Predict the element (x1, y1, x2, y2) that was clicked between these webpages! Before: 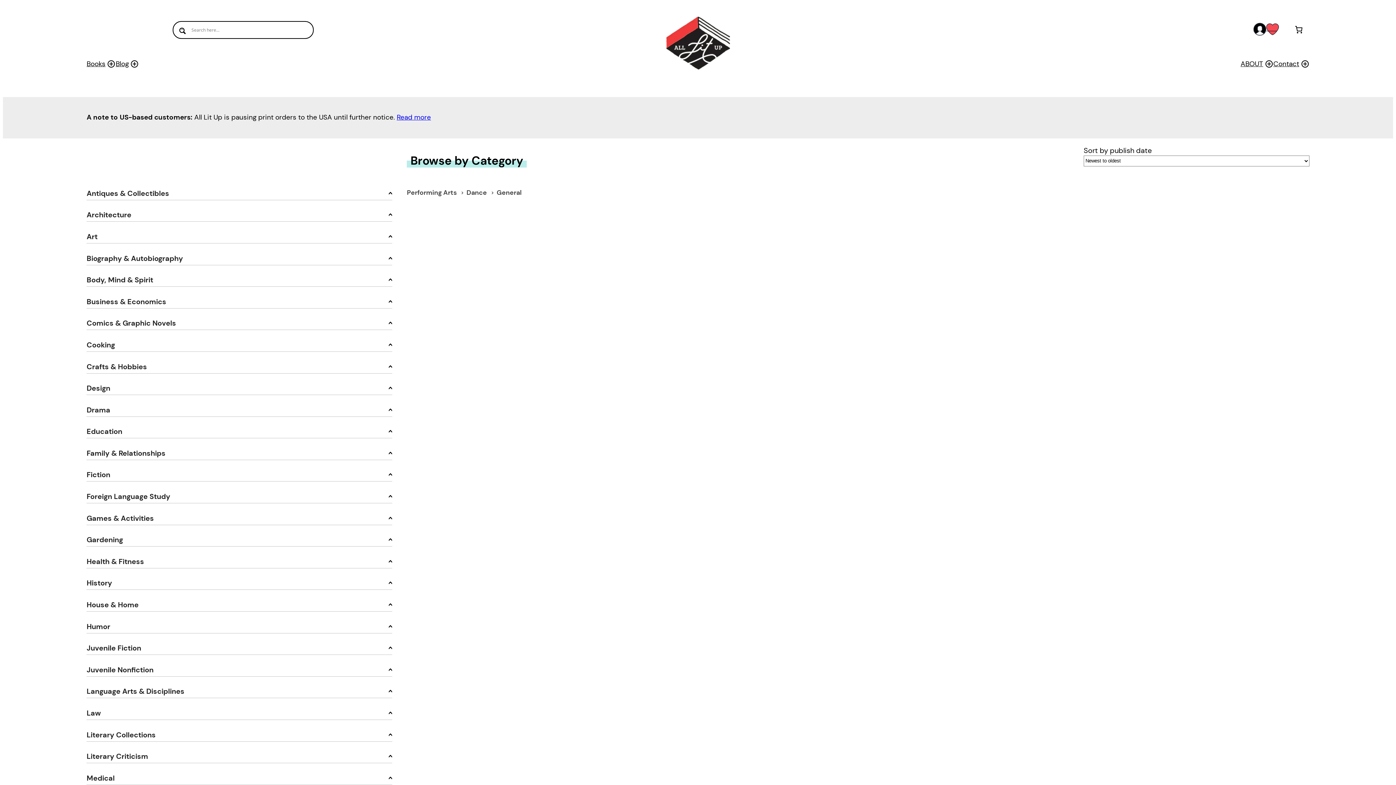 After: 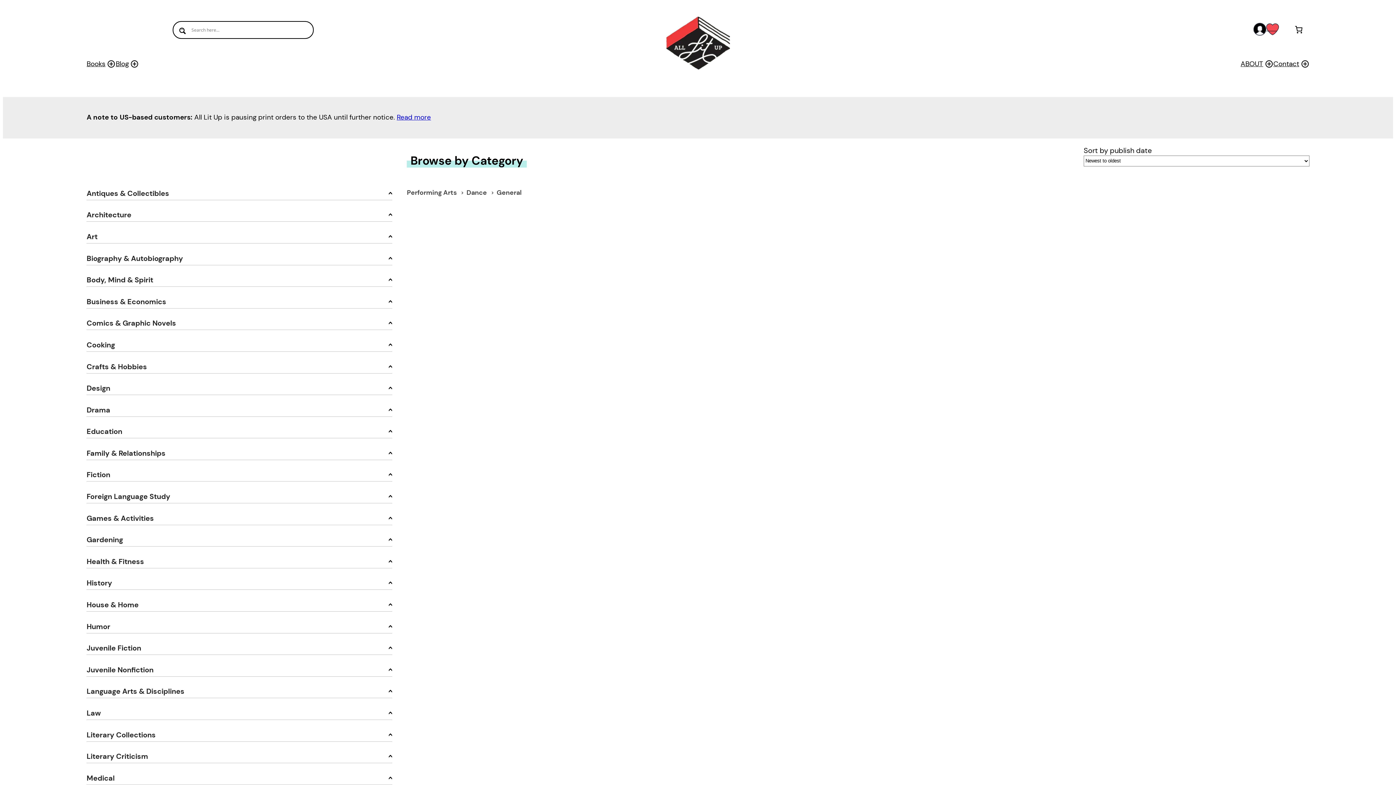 Action: bbox: (496, 188, 521, 196) label: General